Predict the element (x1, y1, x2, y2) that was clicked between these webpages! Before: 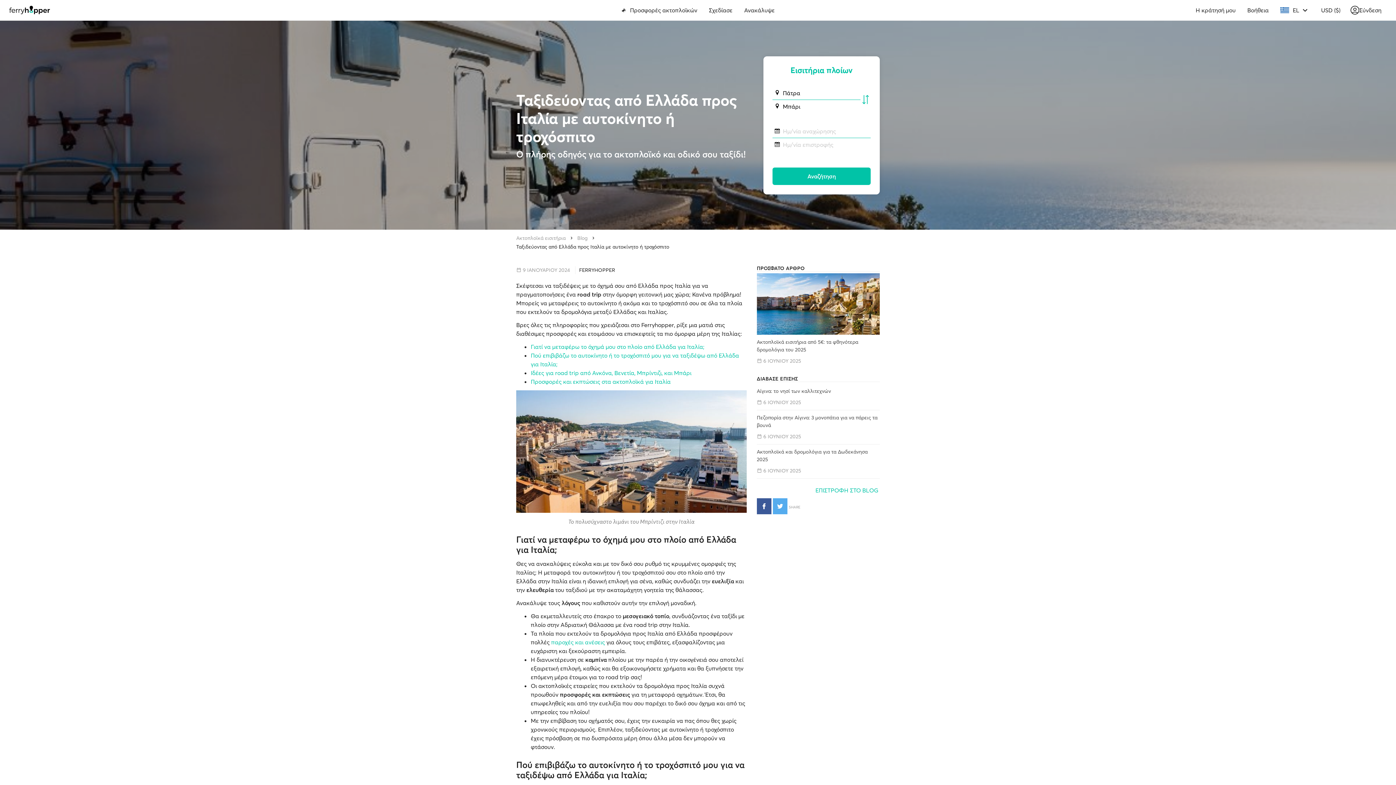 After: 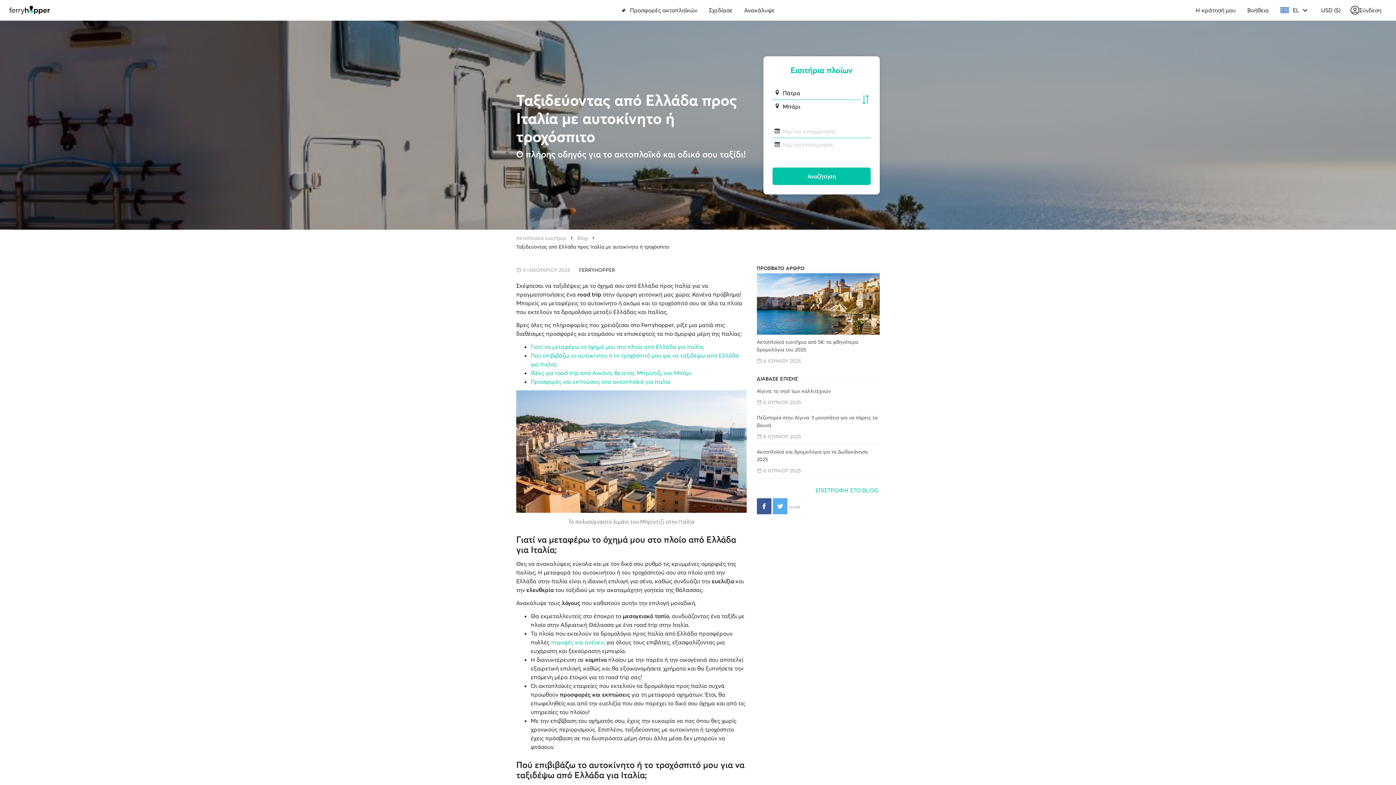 Action: bbox: (773, 498, 787, 514)